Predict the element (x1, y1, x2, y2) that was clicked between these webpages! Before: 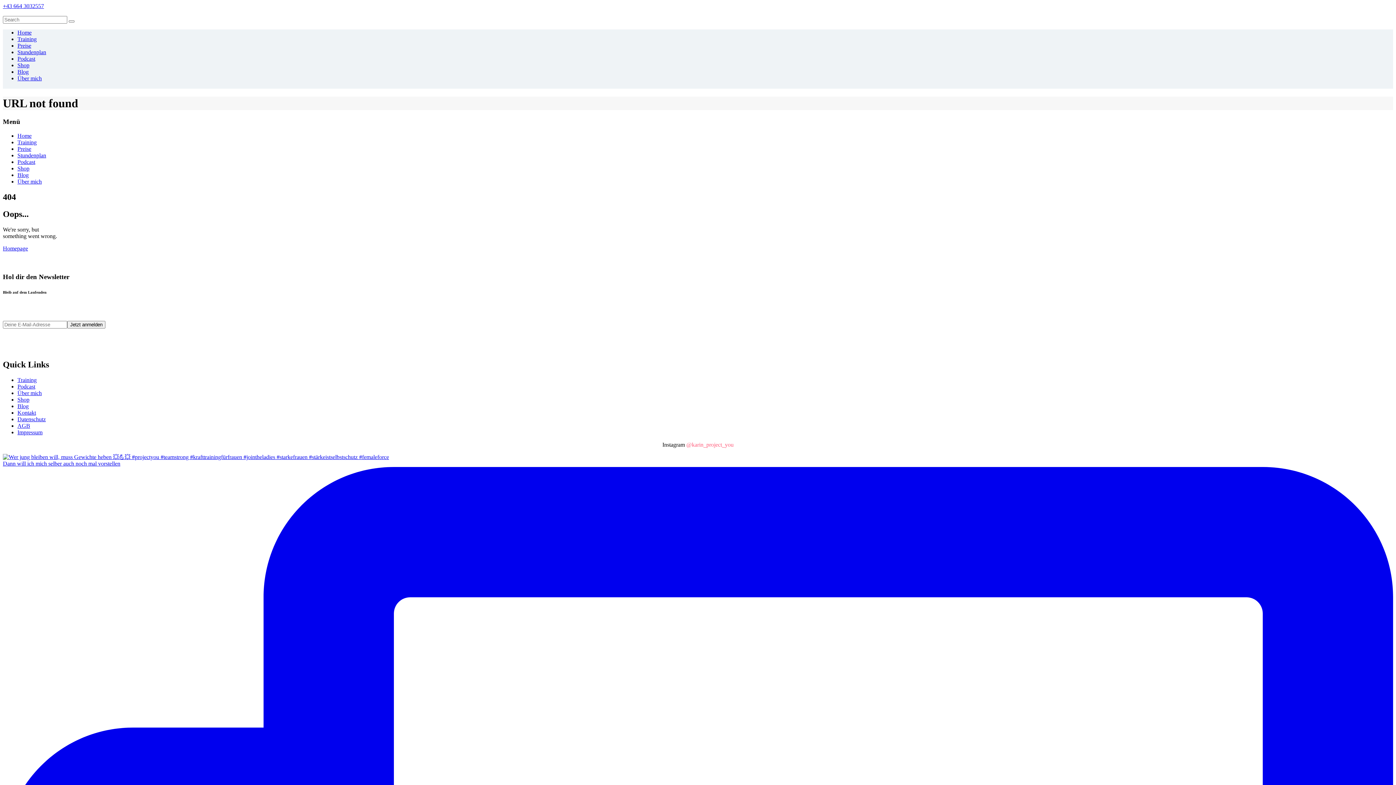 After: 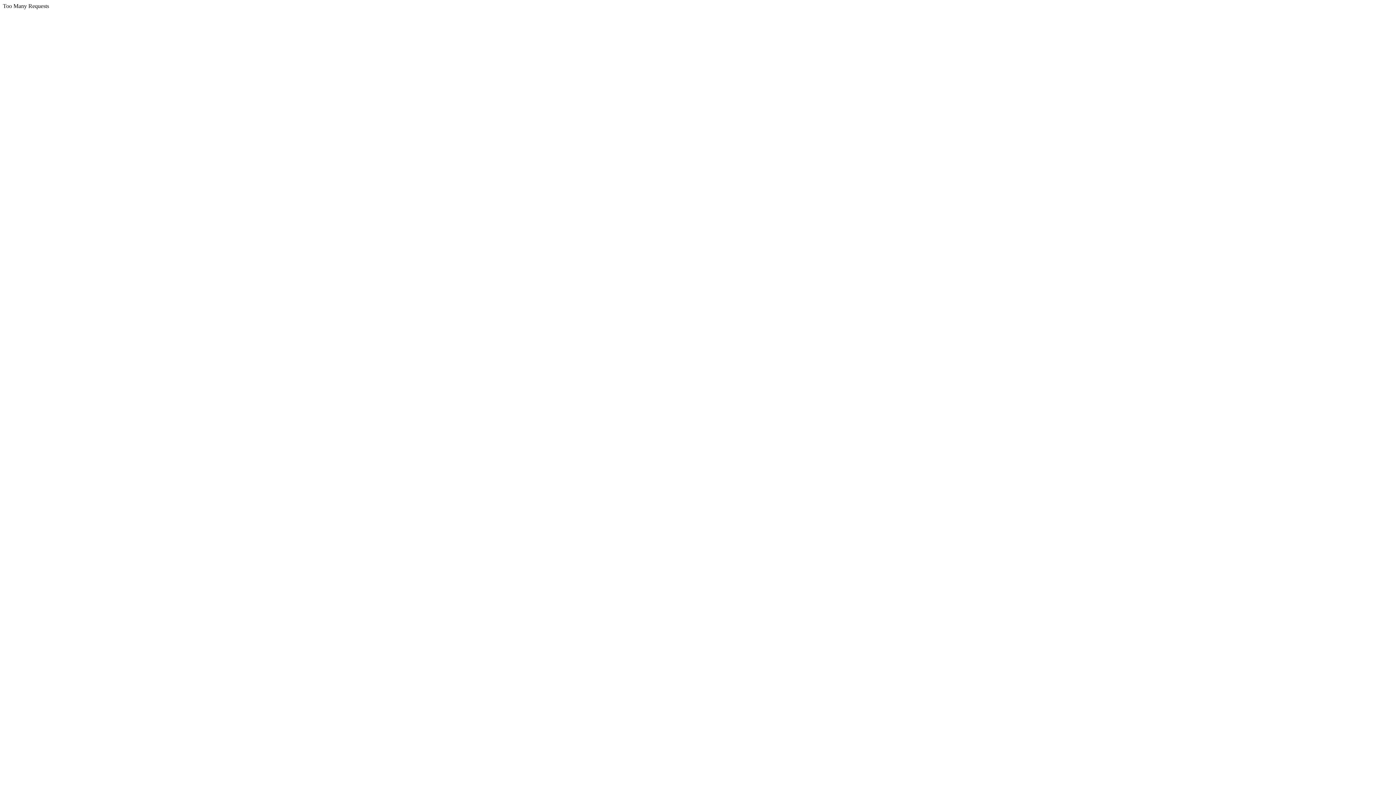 Action: label: Impressum bbox: (17, 429, 42, 435)